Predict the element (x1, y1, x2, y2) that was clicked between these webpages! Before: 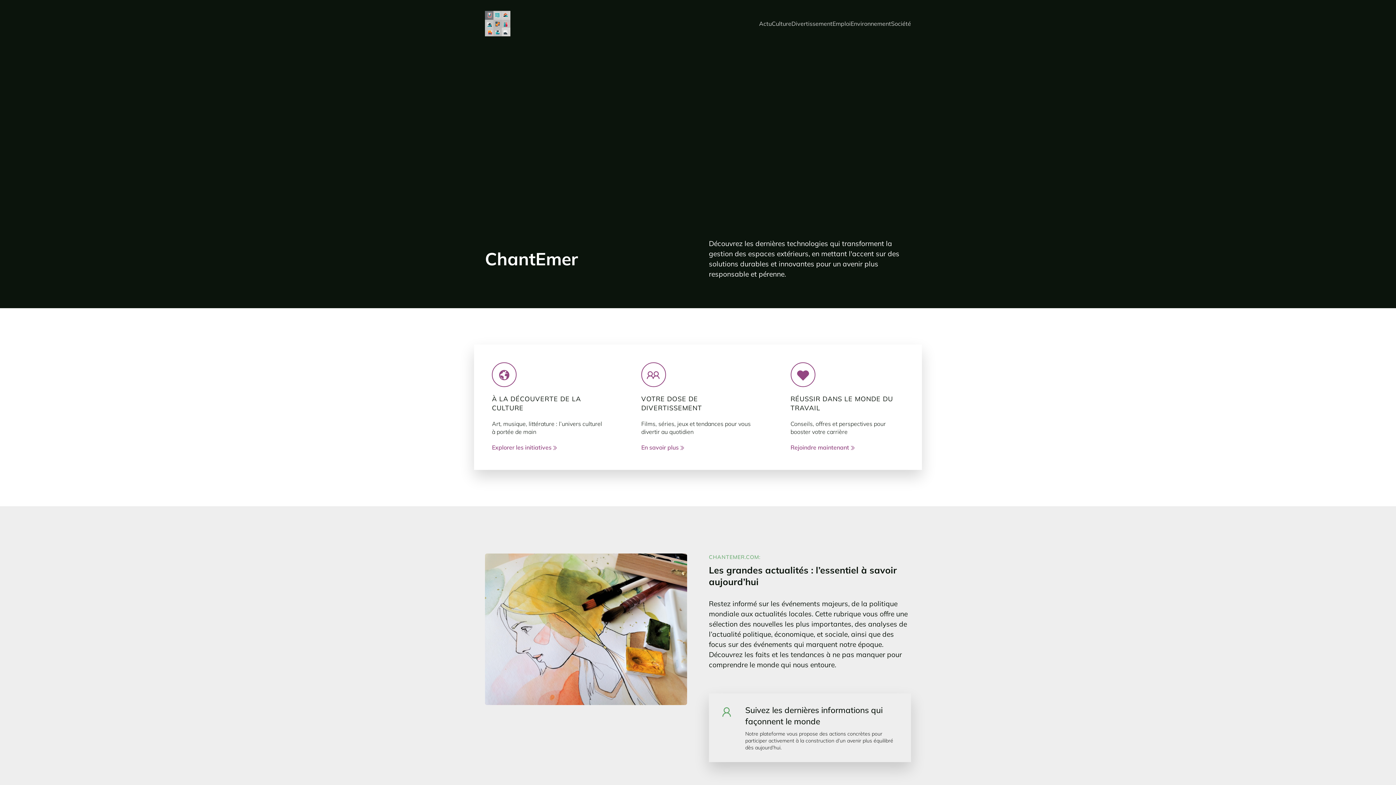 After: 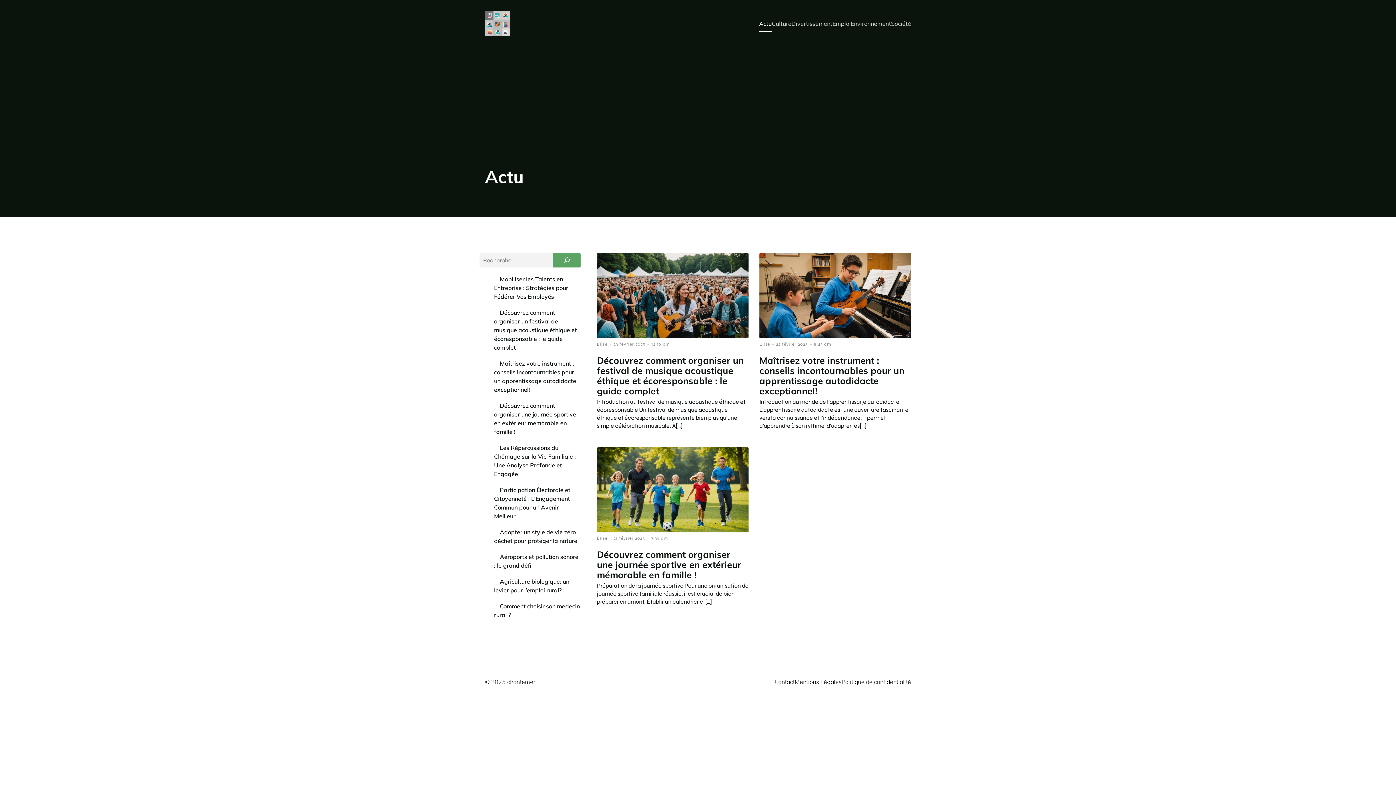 Action: bbox: (759, 15, 772, 31) label: Actu